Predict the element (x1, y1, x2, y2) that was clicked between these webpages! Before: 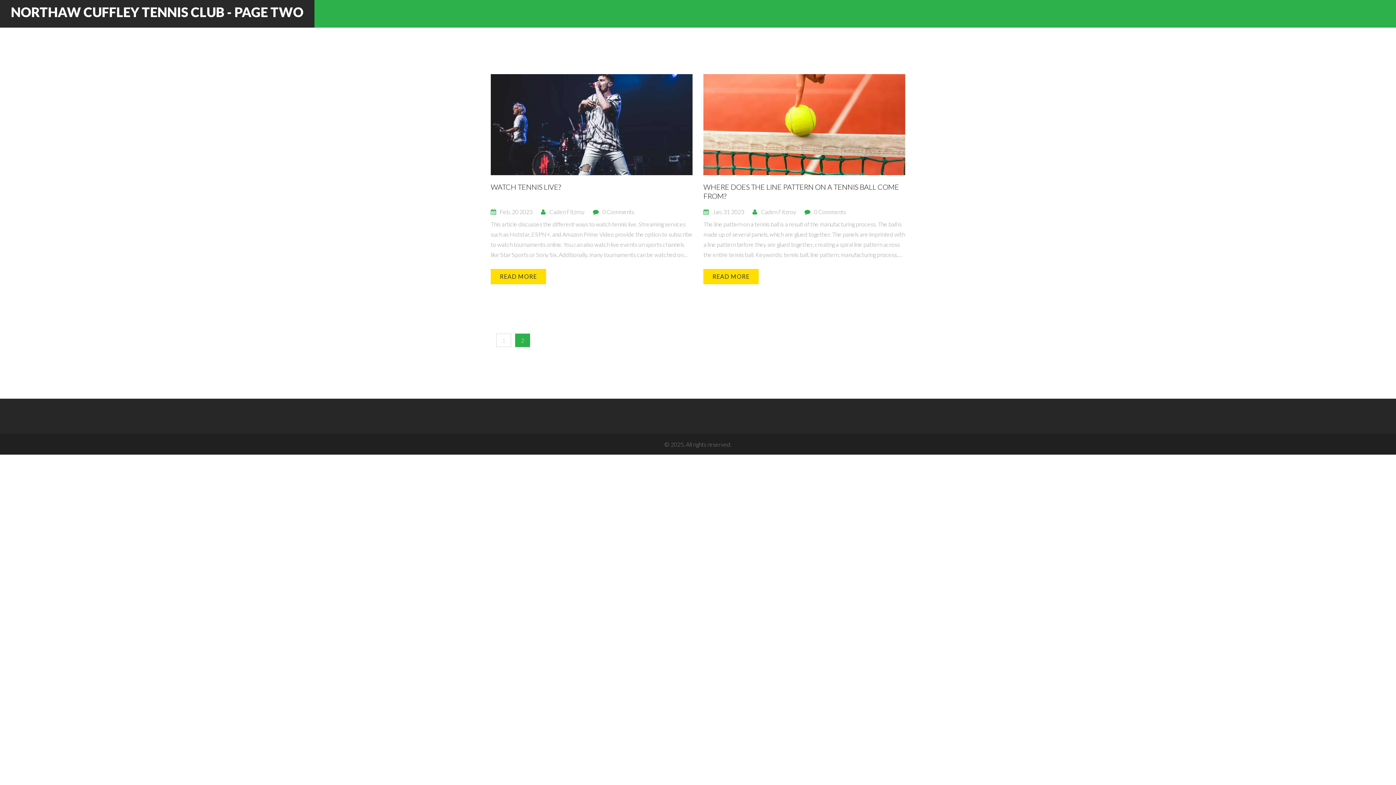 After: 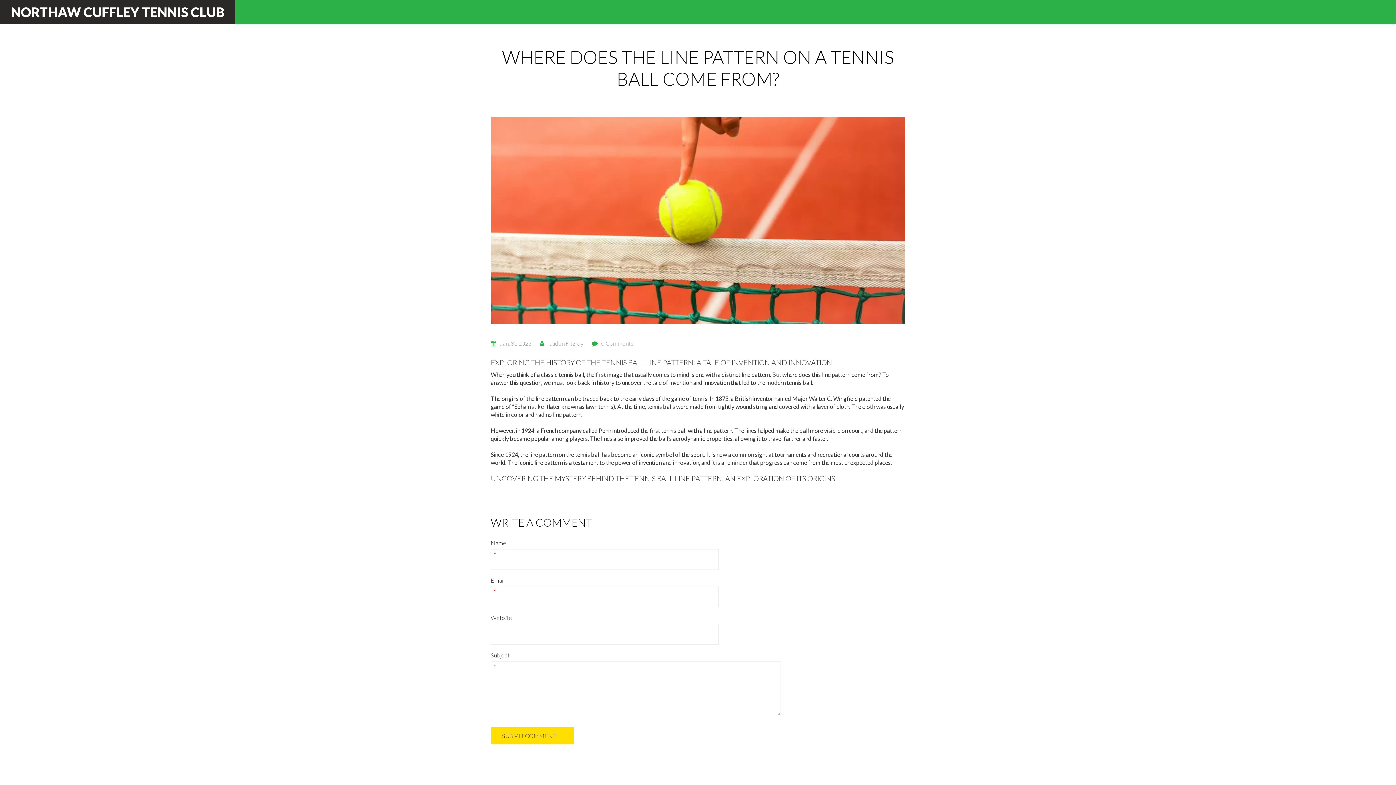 Action: bbox: (703, 74, 905, 175)